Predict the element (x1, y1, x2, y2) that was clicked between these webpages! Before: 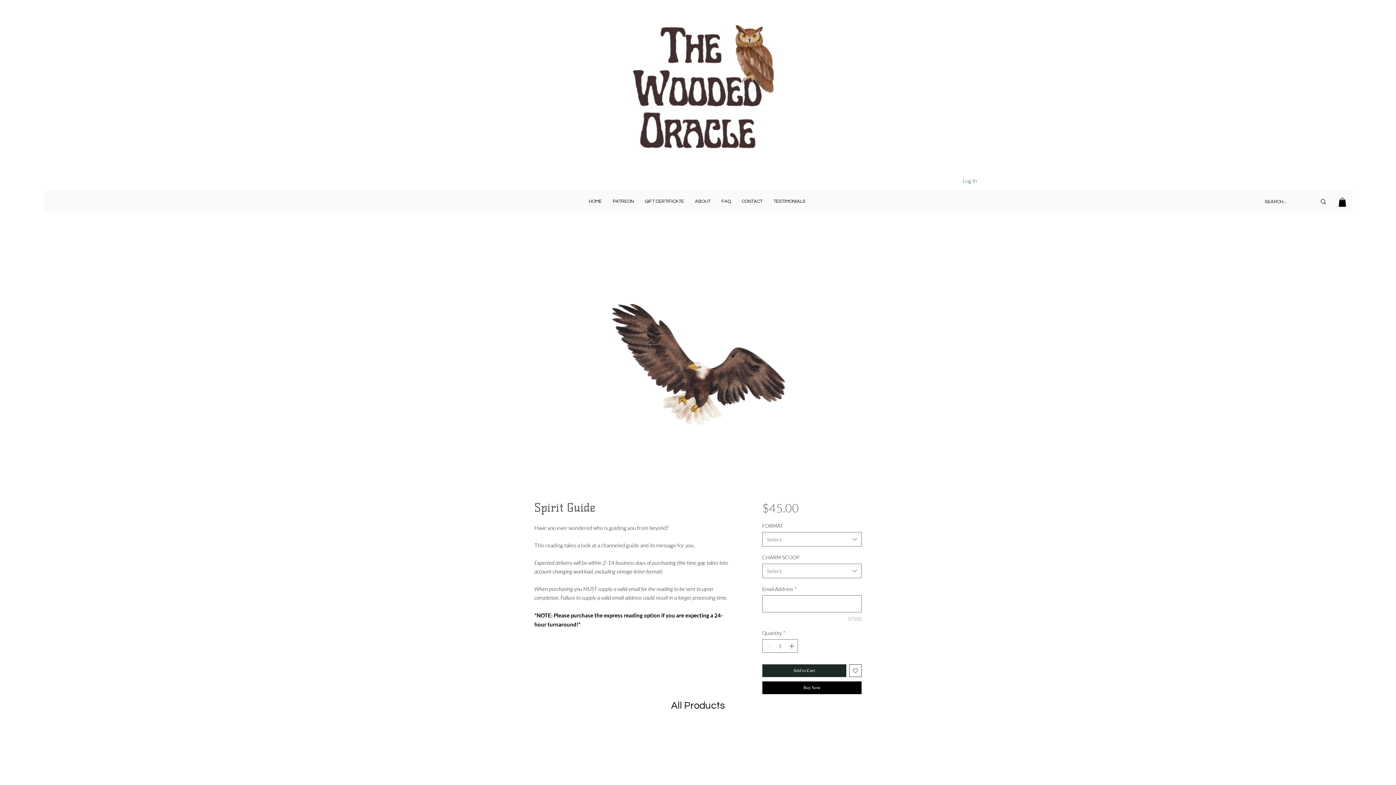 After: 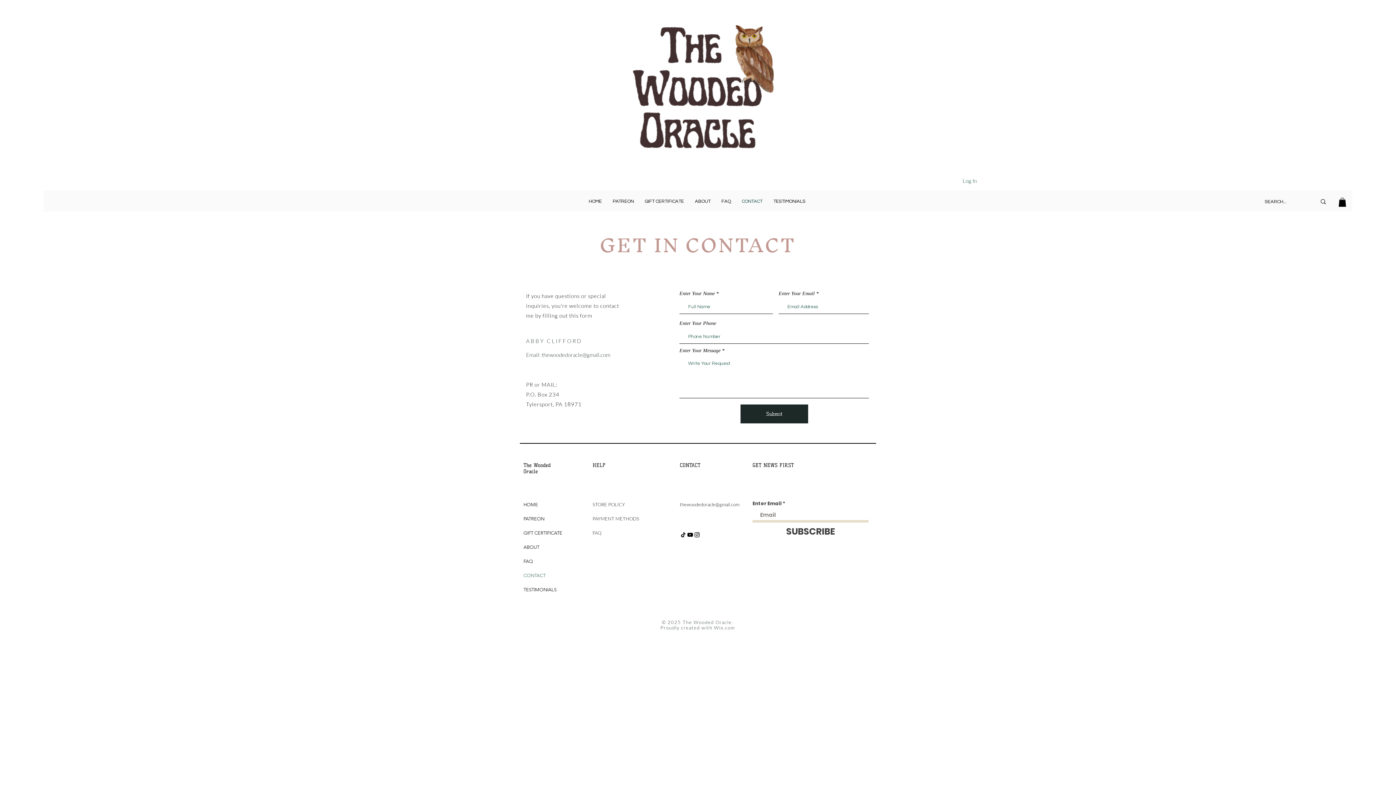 Action: bbox: (736, 192, 768, 210) label: CONTACT